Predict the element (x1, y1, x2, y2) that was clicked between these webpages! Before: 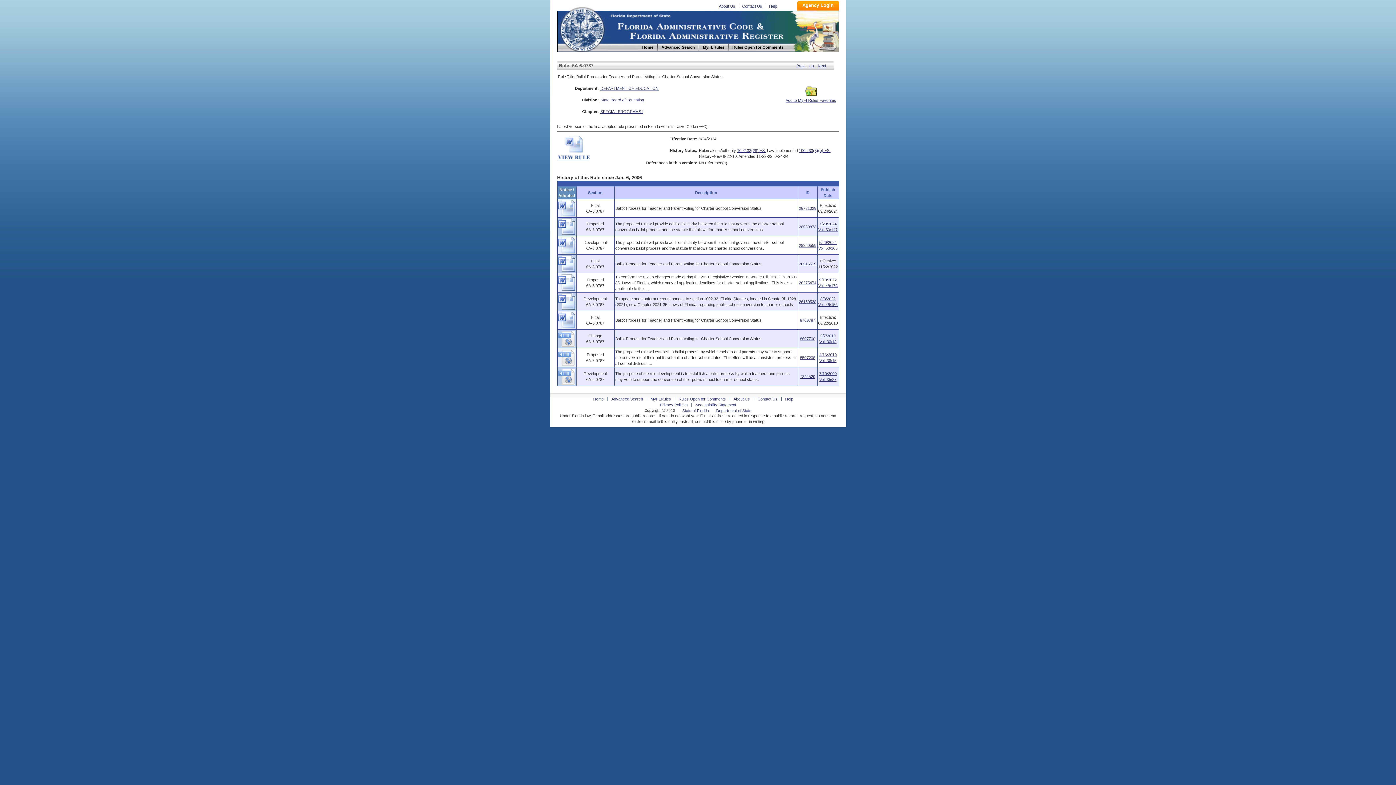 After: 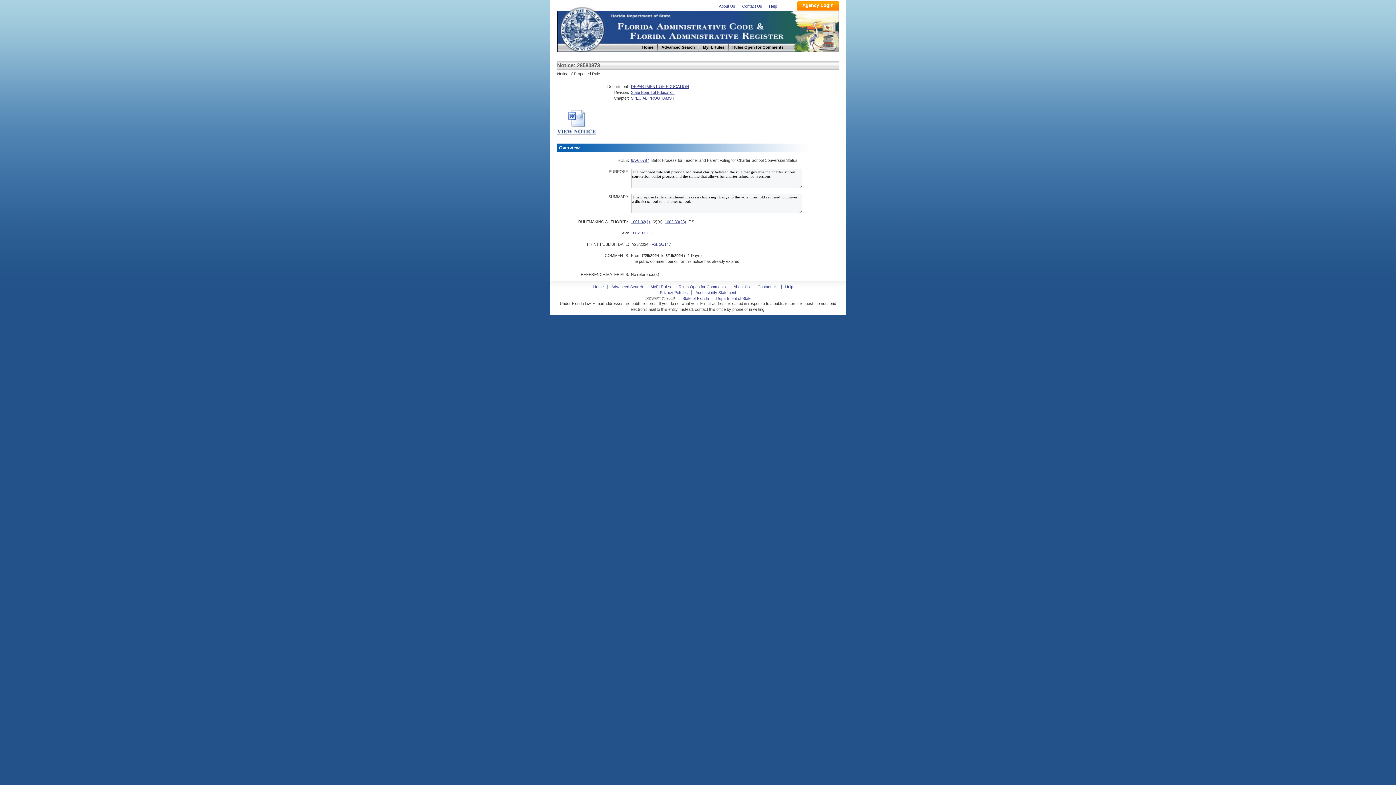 Action: bbox: (799, 224, 816, 229) label: 28580873